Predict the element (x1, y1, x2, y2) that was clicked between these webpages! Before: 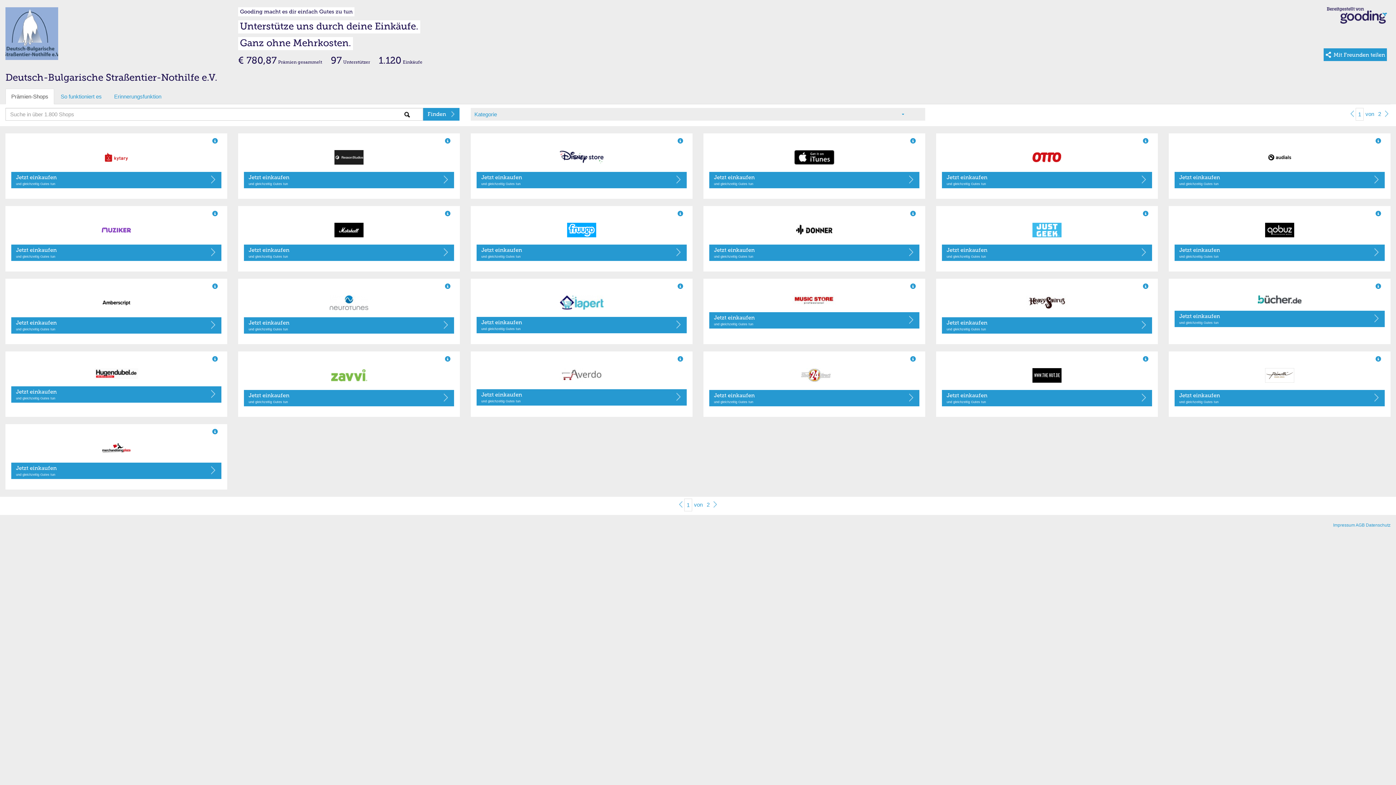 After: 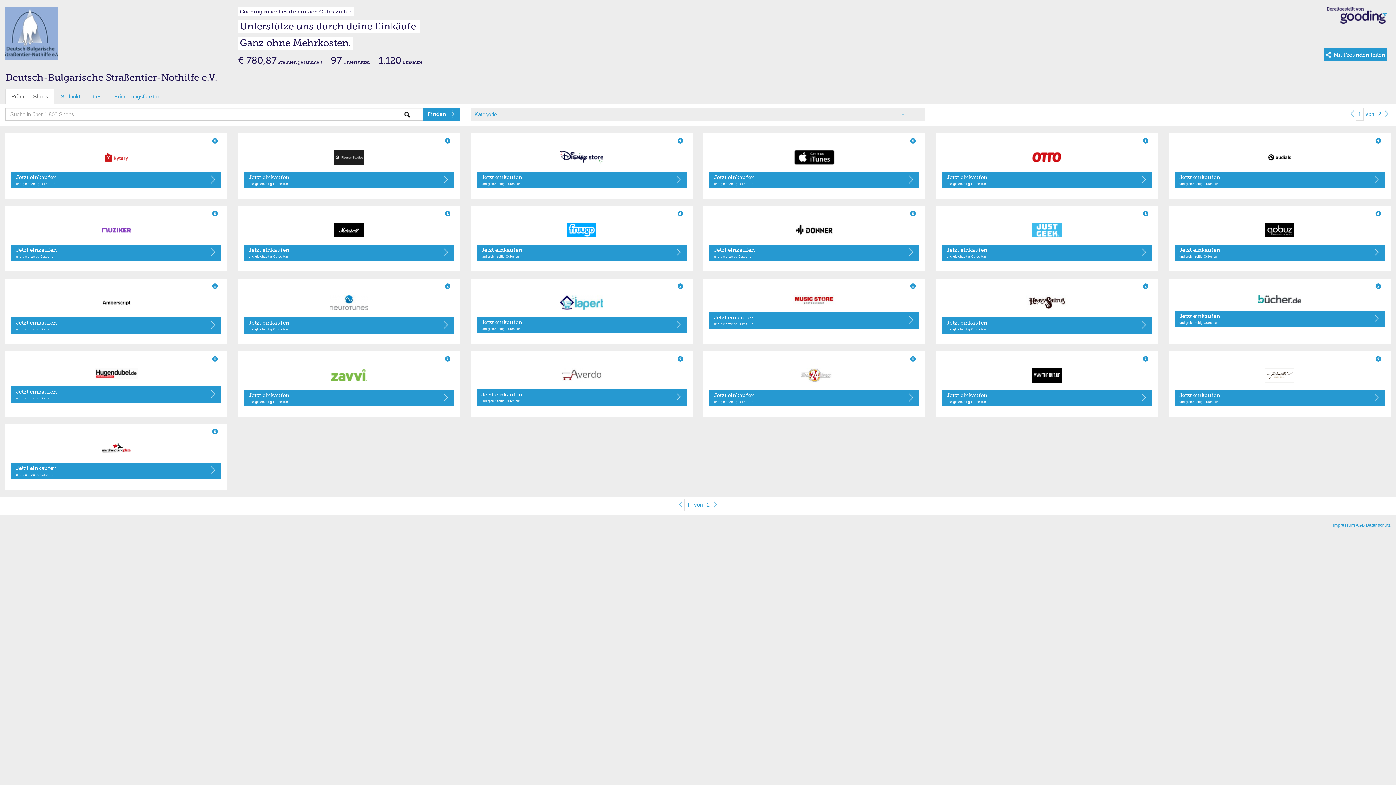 Action: bbox: (422, 108, 459, 120) label: Finden